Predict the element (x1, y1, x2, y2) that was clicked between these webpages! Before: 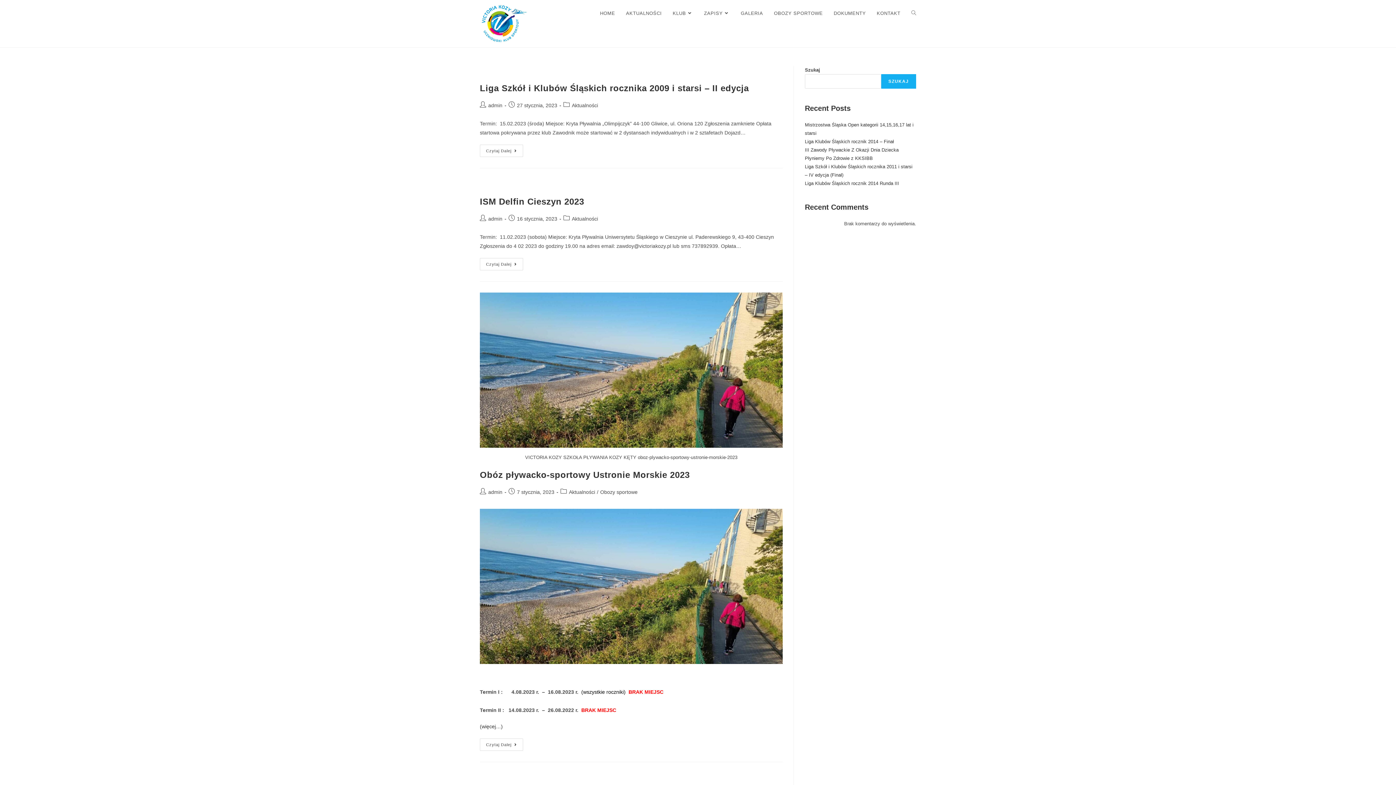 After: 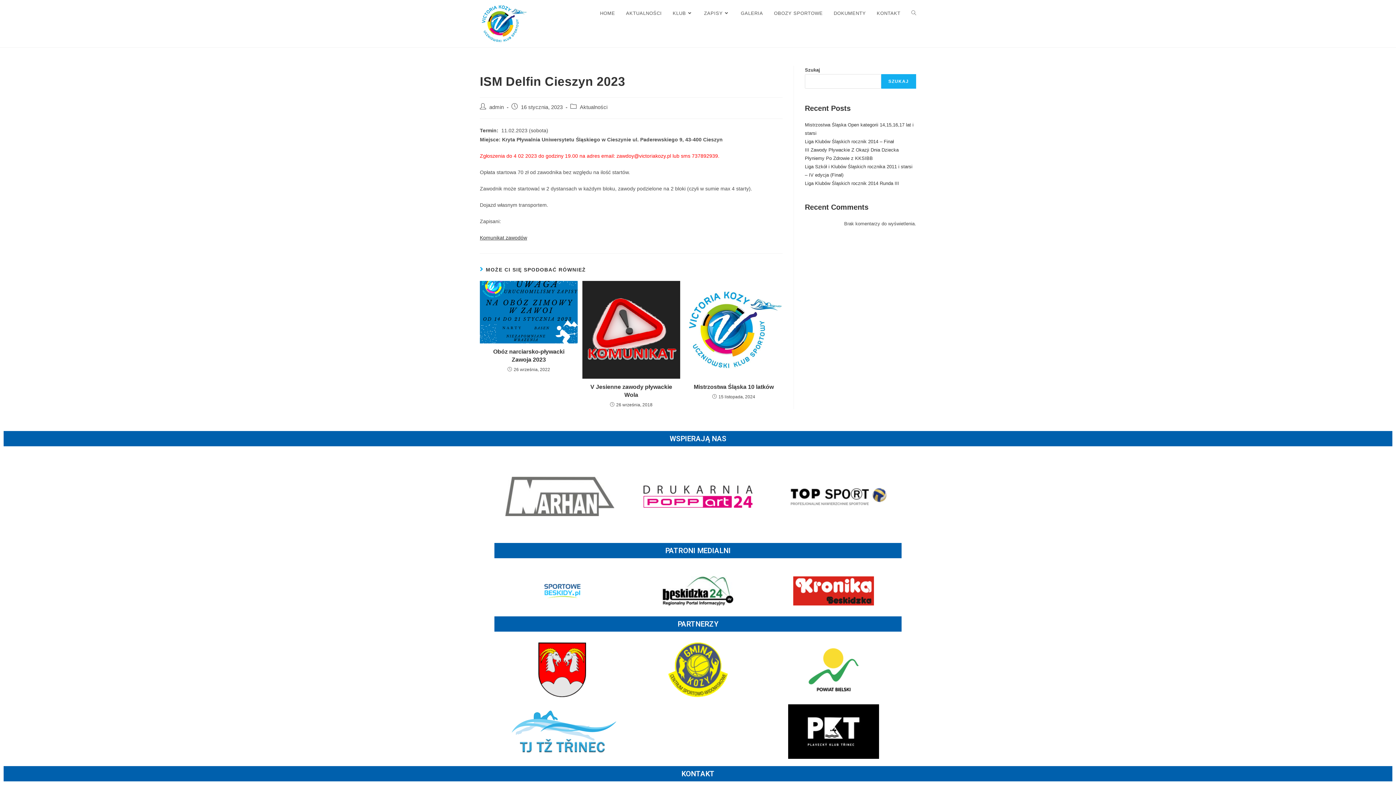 Action: label: Czytaj Dalej
ISM Delfin Cieszyn 2023 bbox: (480, 258, 523, 270)